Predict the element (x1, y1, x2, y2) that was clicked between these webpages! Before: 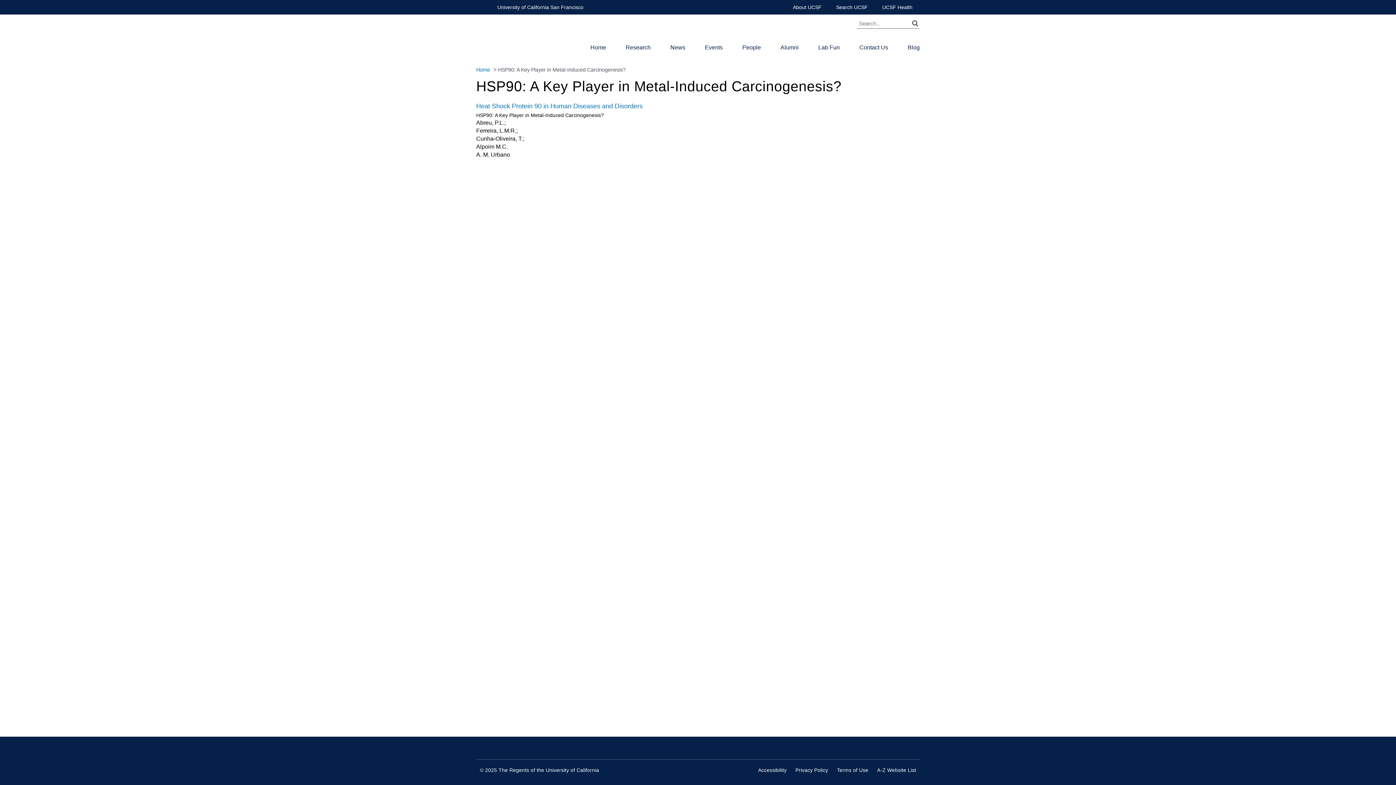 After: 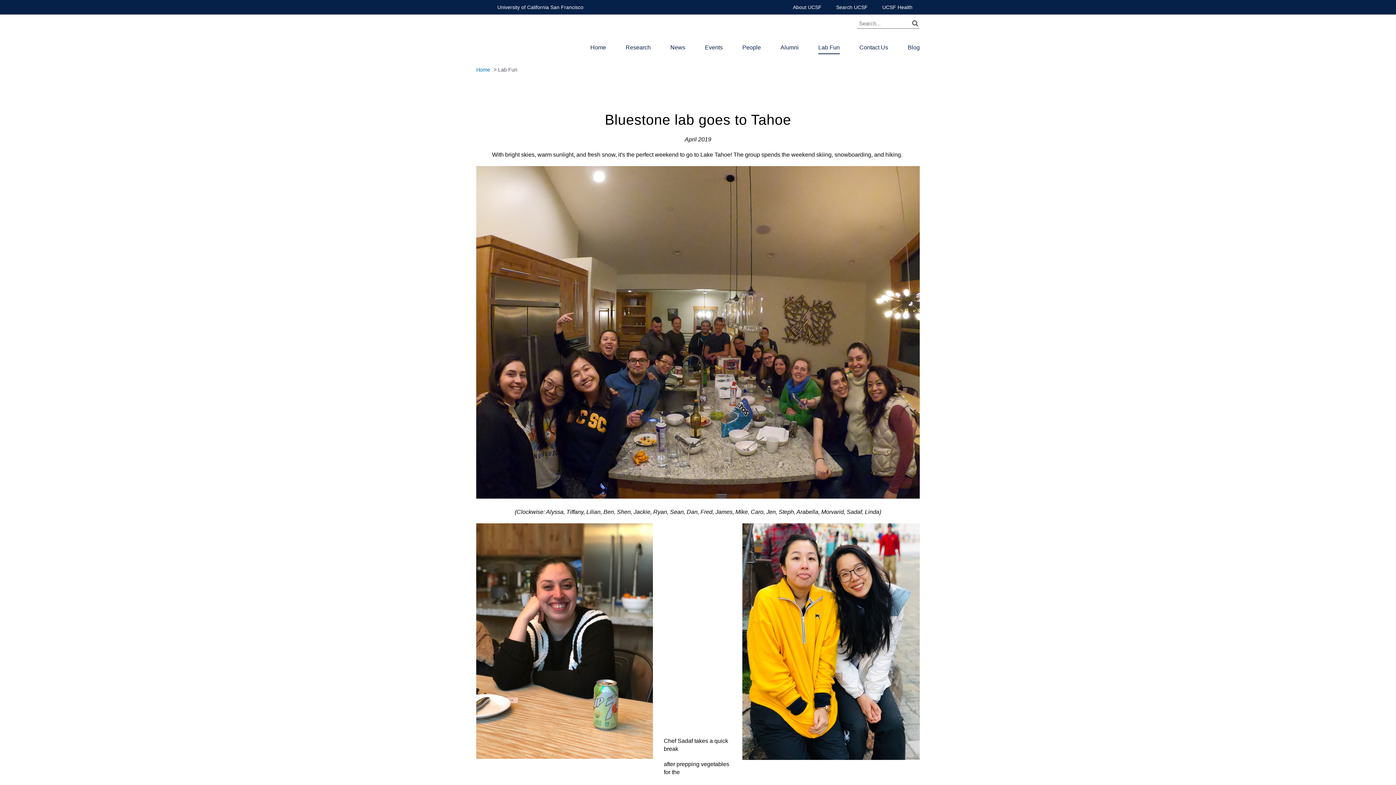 Action: label: Lab Fun bbox: (818, 43, 840, 51)